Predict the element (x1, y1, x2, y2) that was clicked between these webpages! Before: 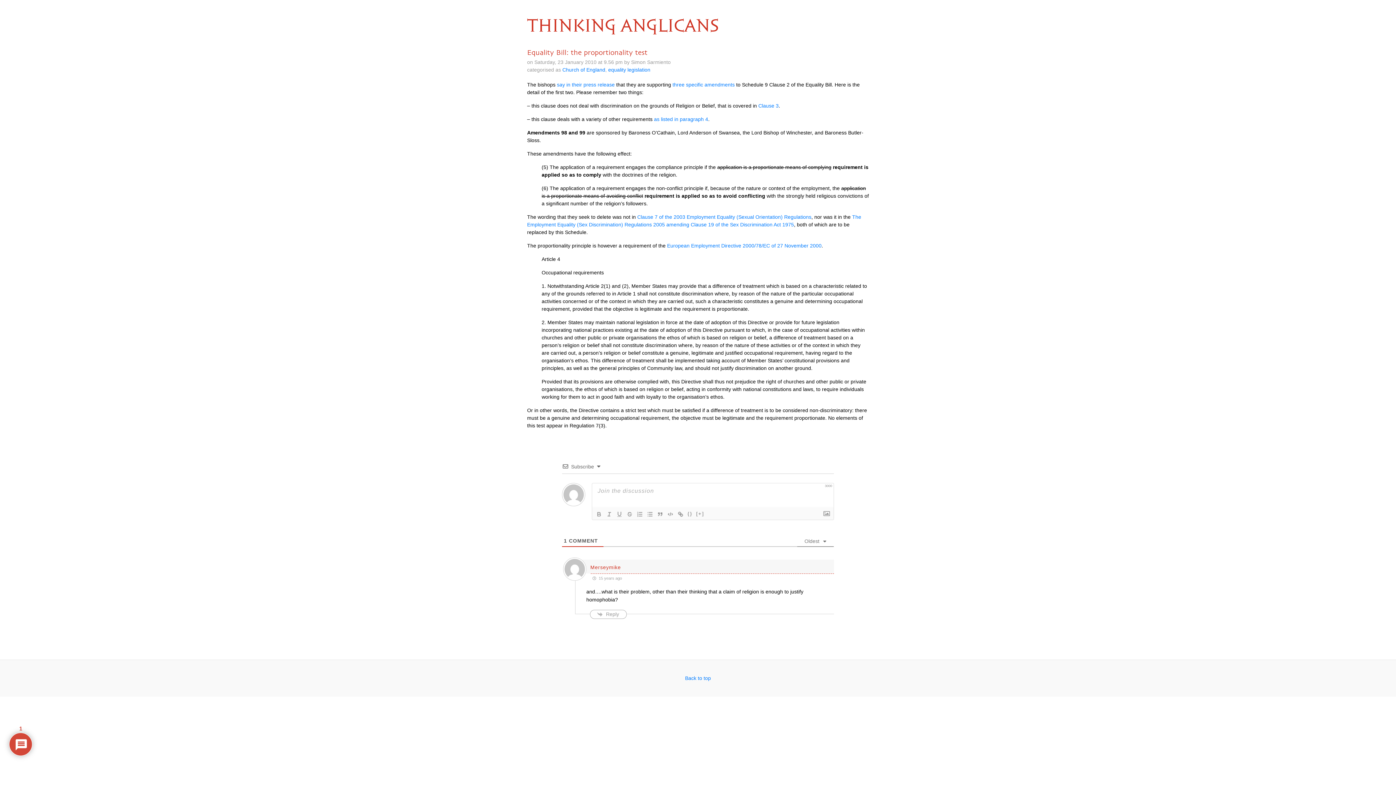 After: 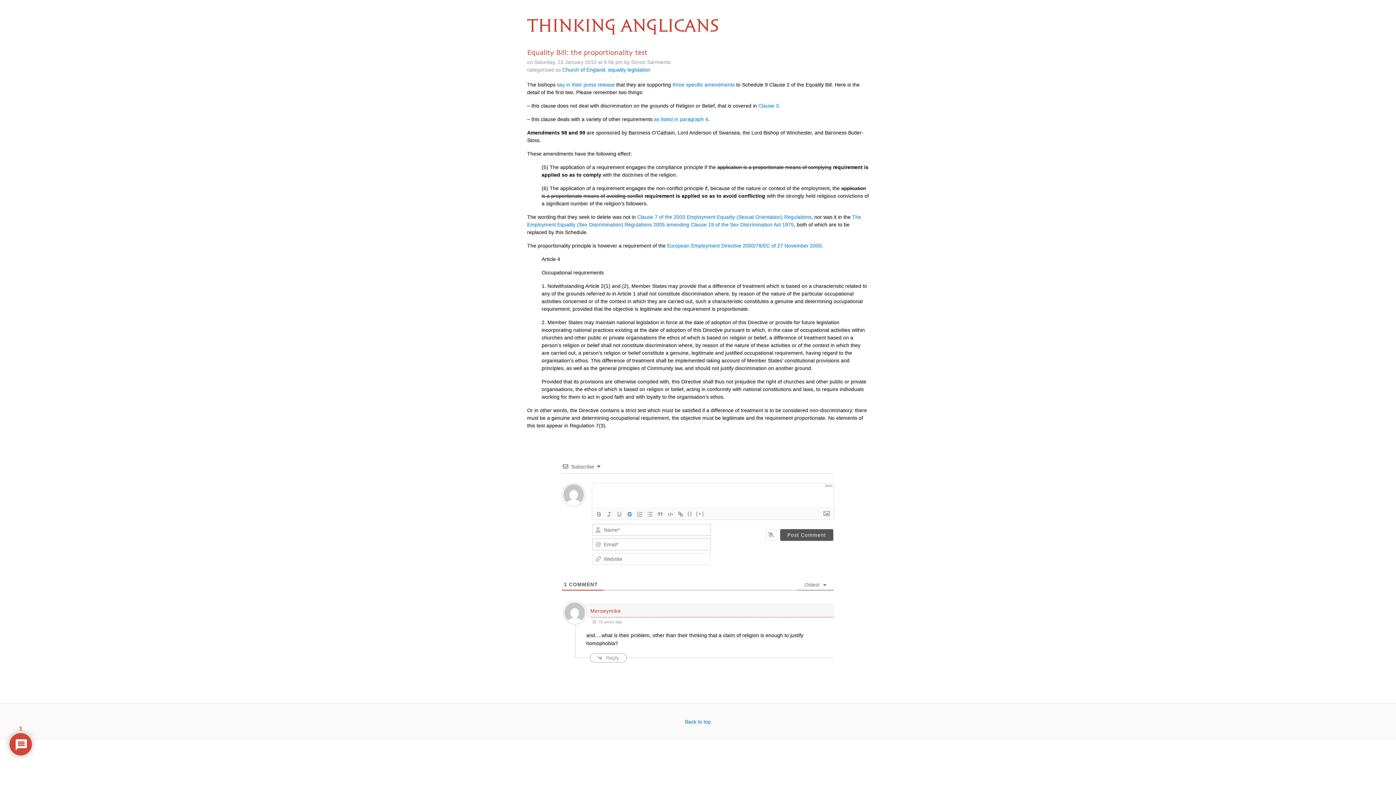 Action: bbox: (624, 510, 634, 518)